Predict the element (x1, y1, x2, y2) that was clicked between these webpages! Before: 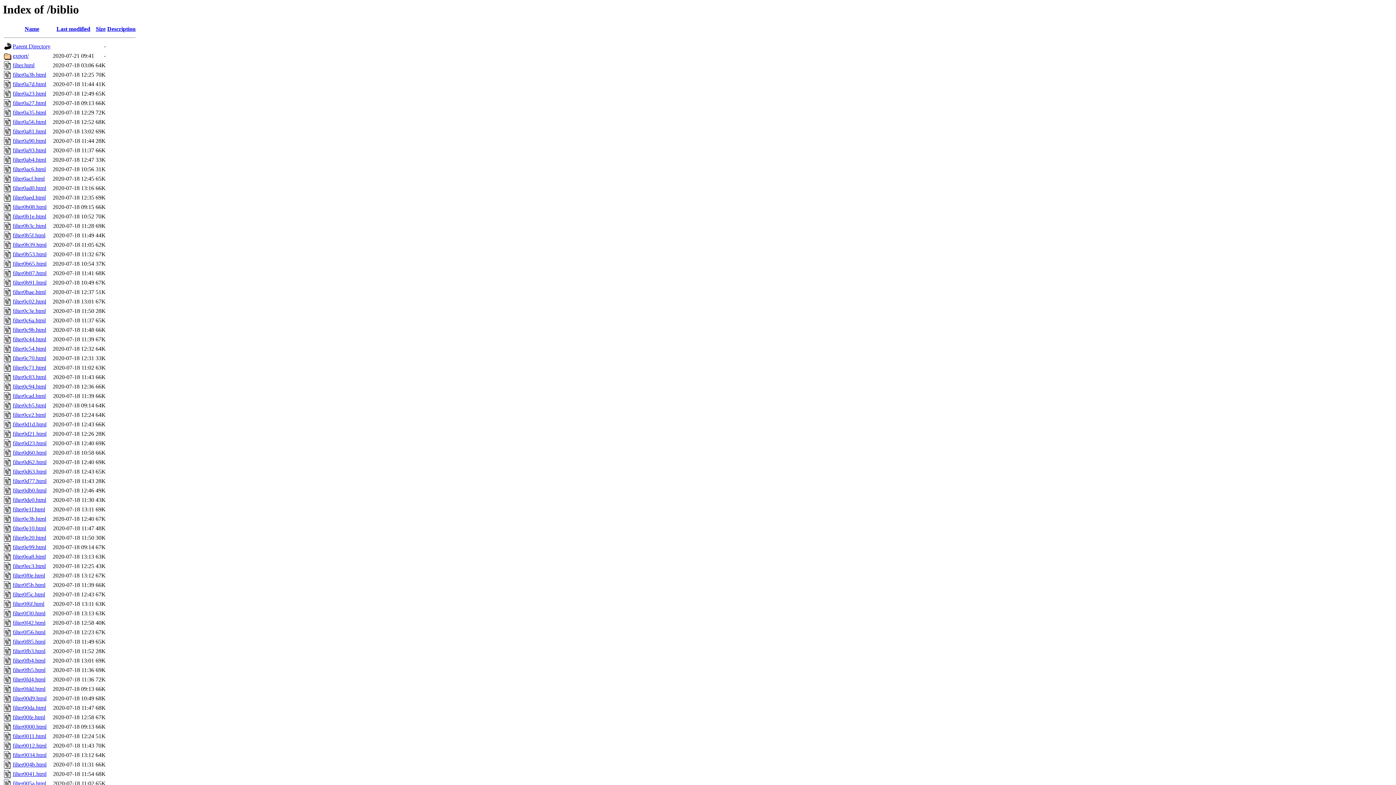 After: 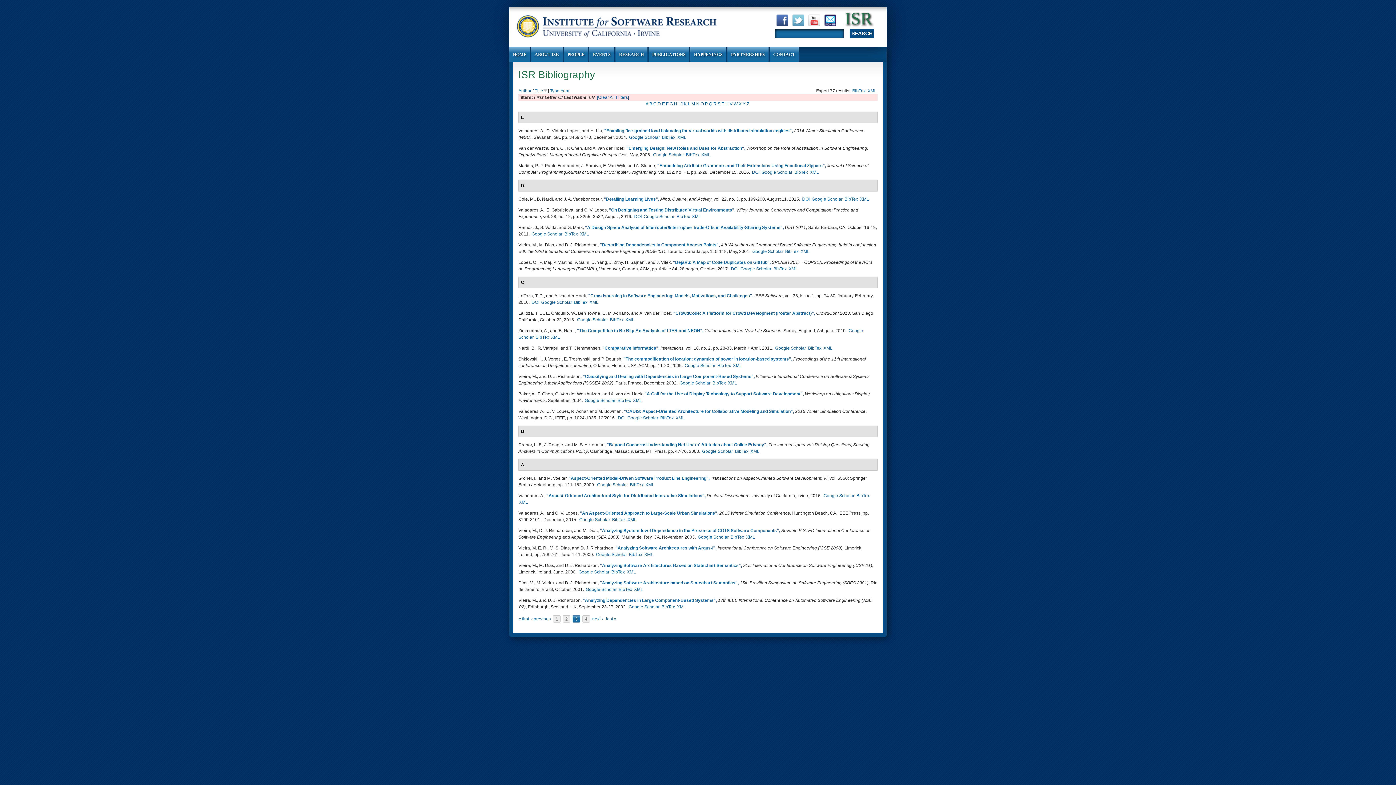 Action: bbox: (12, 591, 45, 597) label: filter0f5c.html